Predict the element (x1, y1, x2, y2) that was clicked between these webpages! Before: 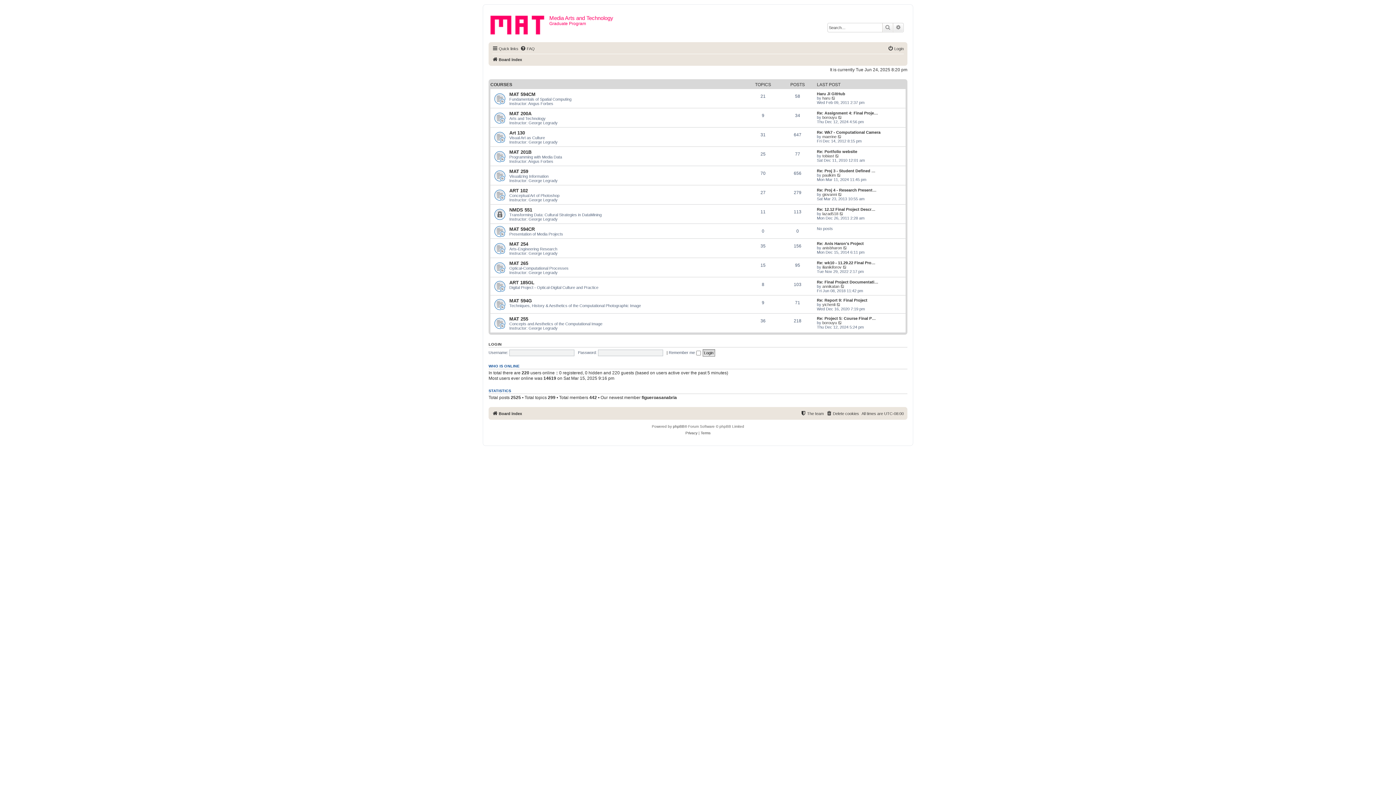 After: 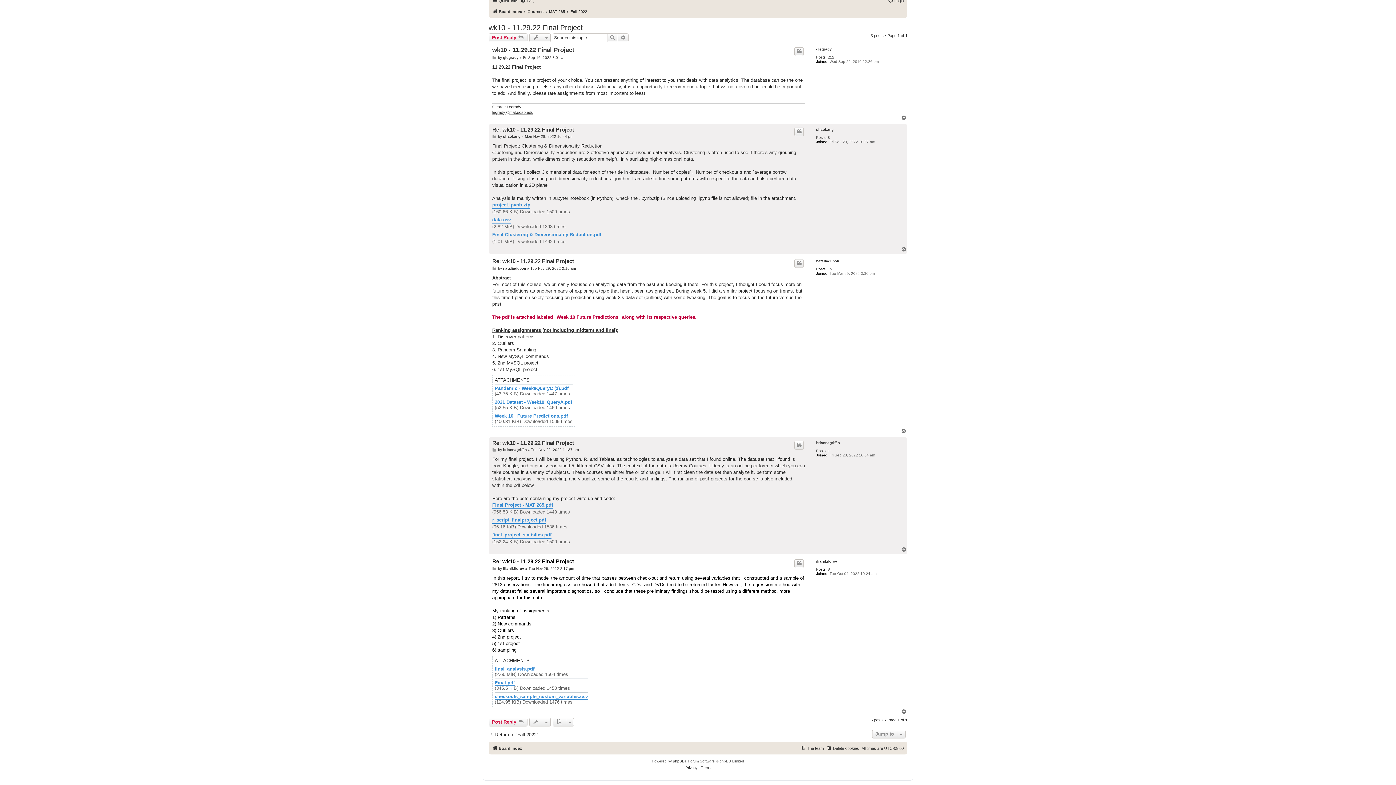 Action: label: View the latest post bbox: (842, 265, 847, 269)